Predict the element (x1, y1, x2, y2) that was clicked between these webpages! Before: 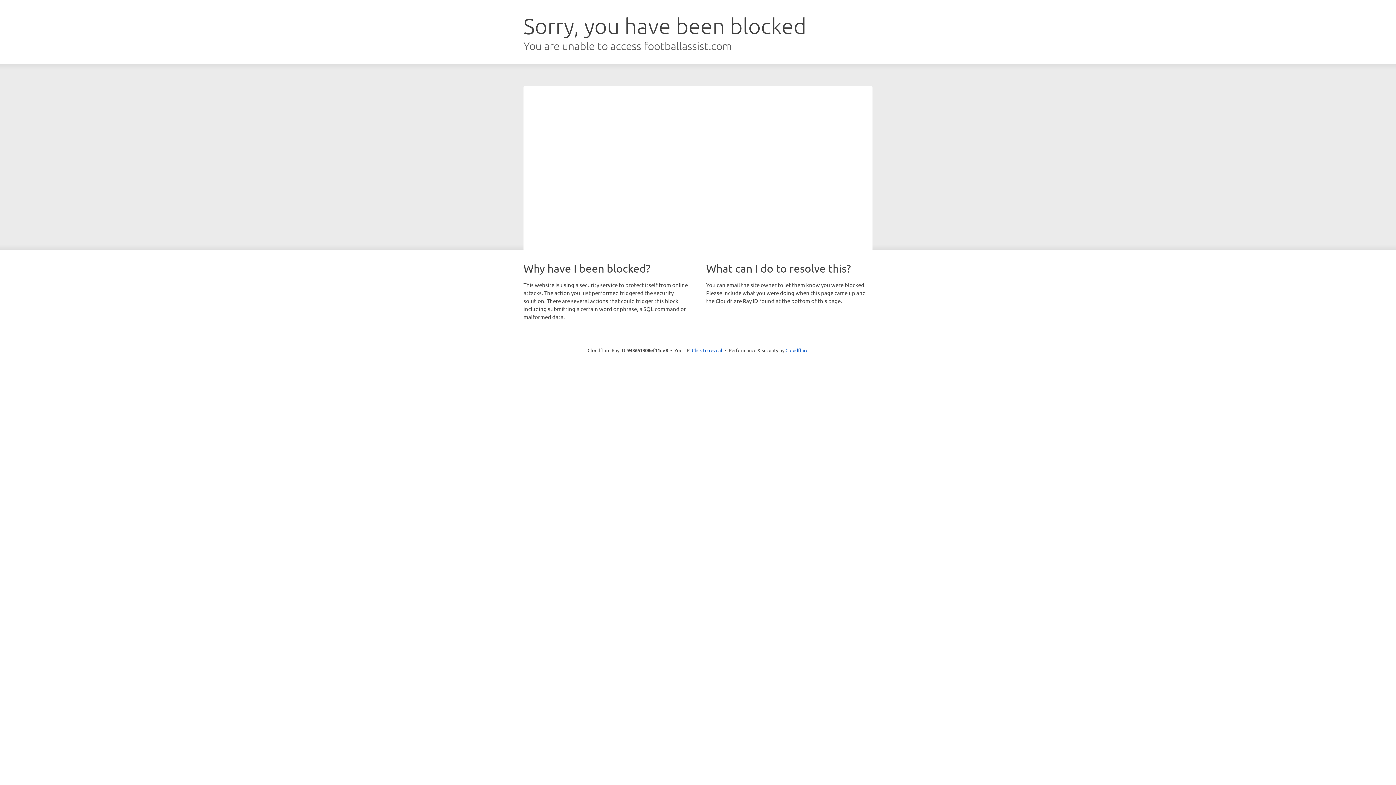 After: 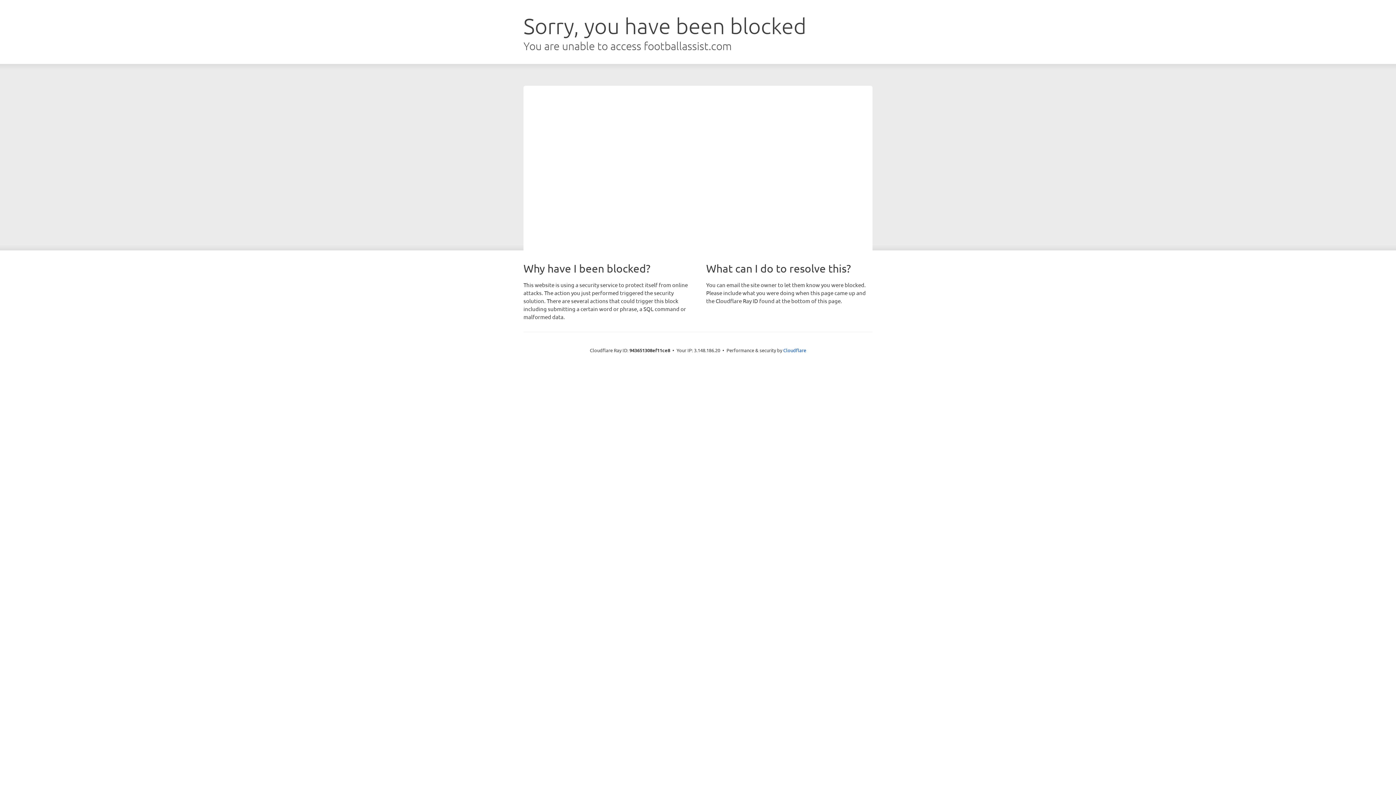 Action: bbox: (692, 346, 722, 353) label: Click to reveal